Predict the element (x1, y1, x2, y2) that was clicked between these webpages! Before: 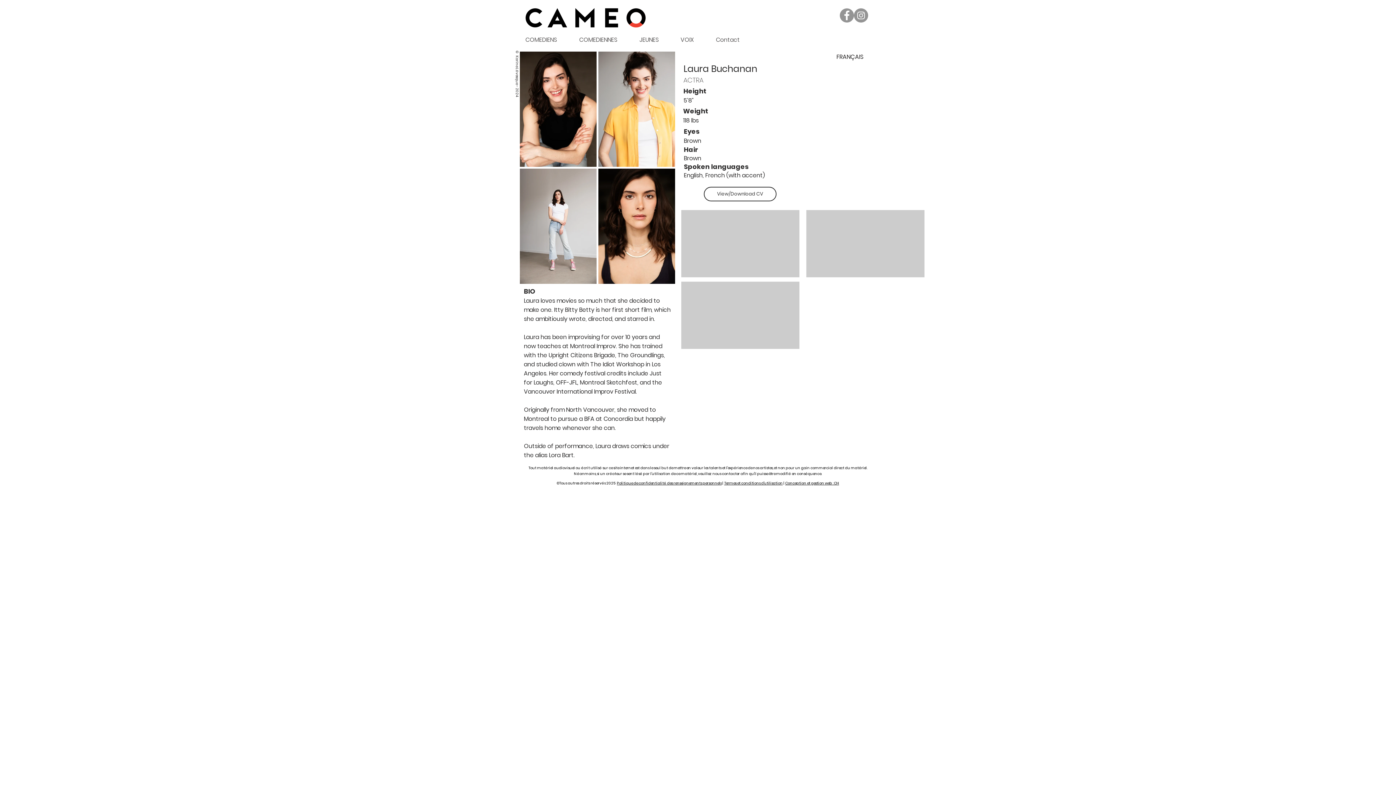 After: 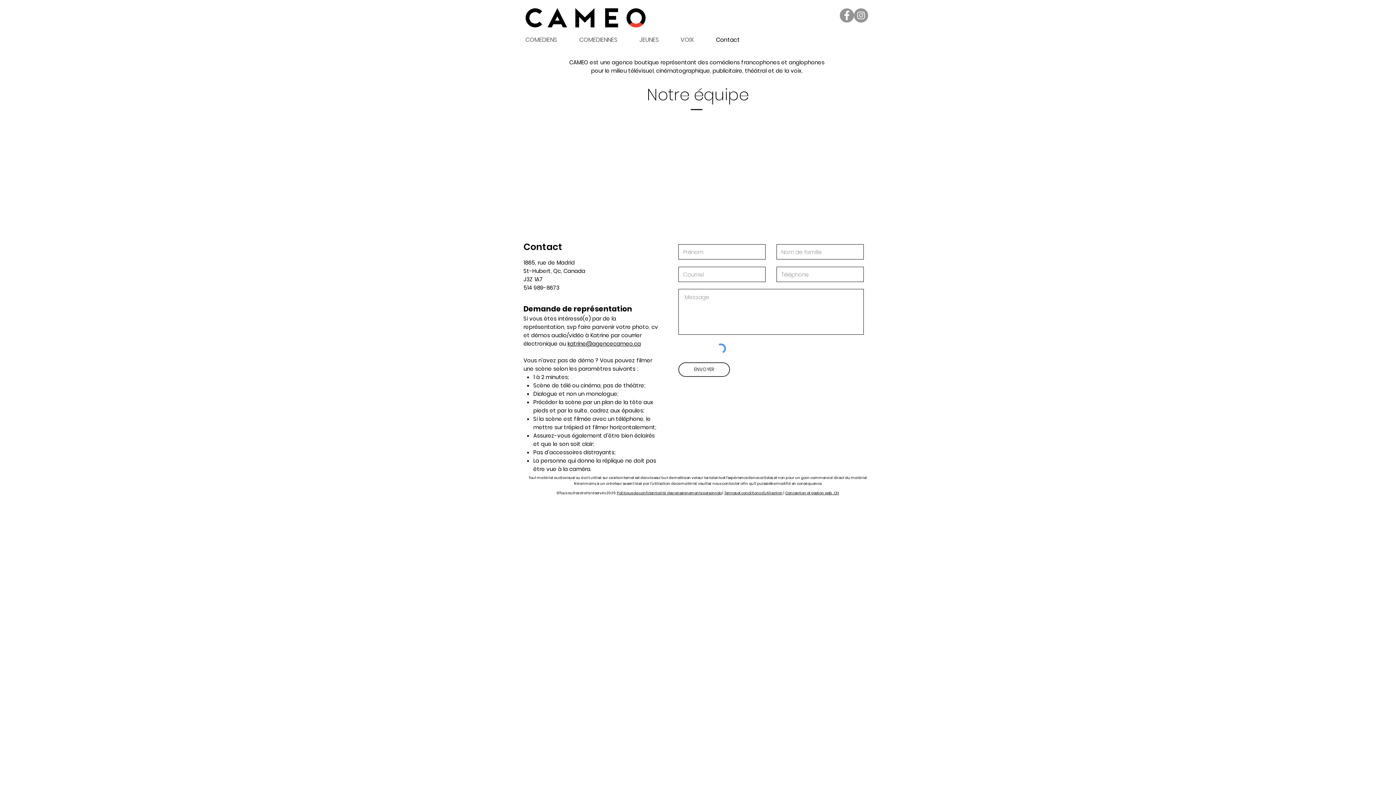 Action: label: Contact bbox: (710, 34, 756, 45)